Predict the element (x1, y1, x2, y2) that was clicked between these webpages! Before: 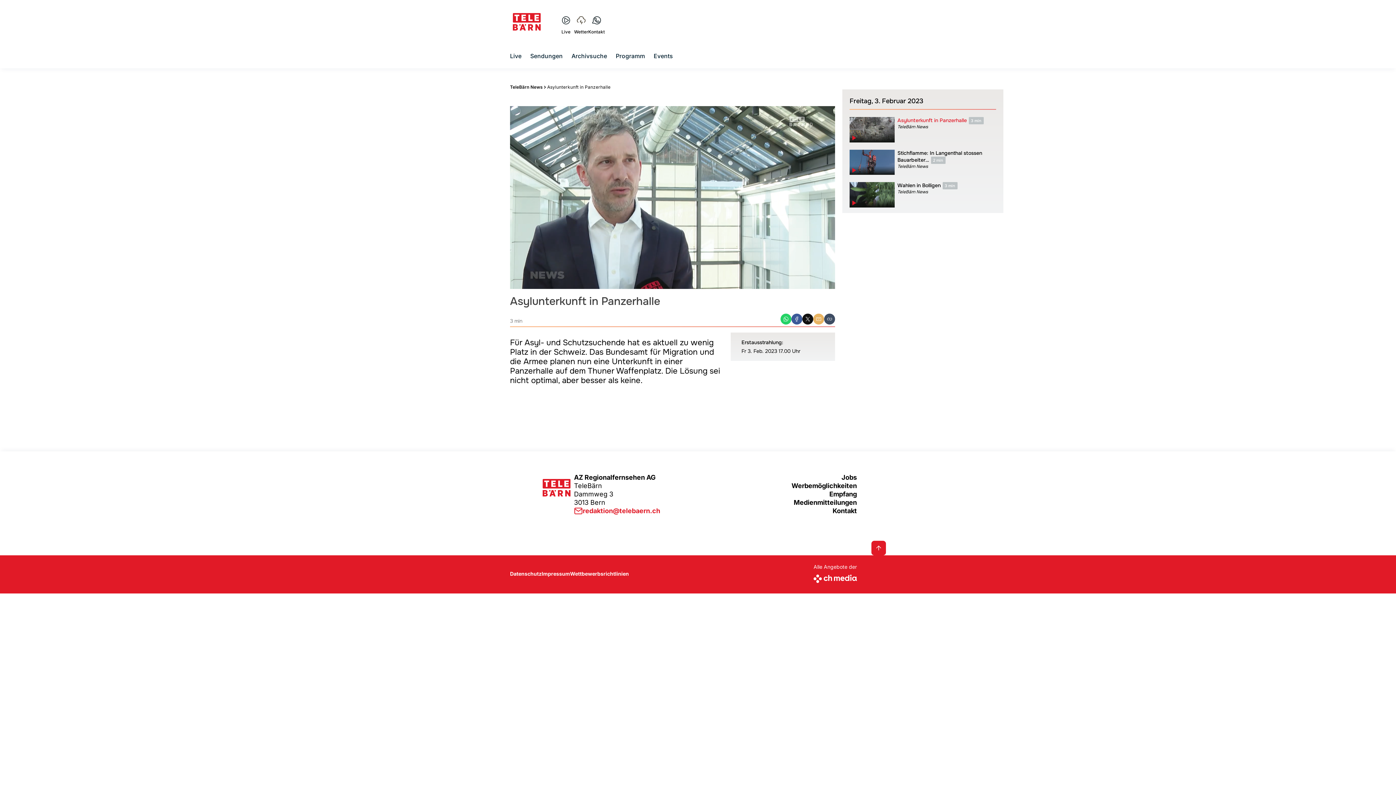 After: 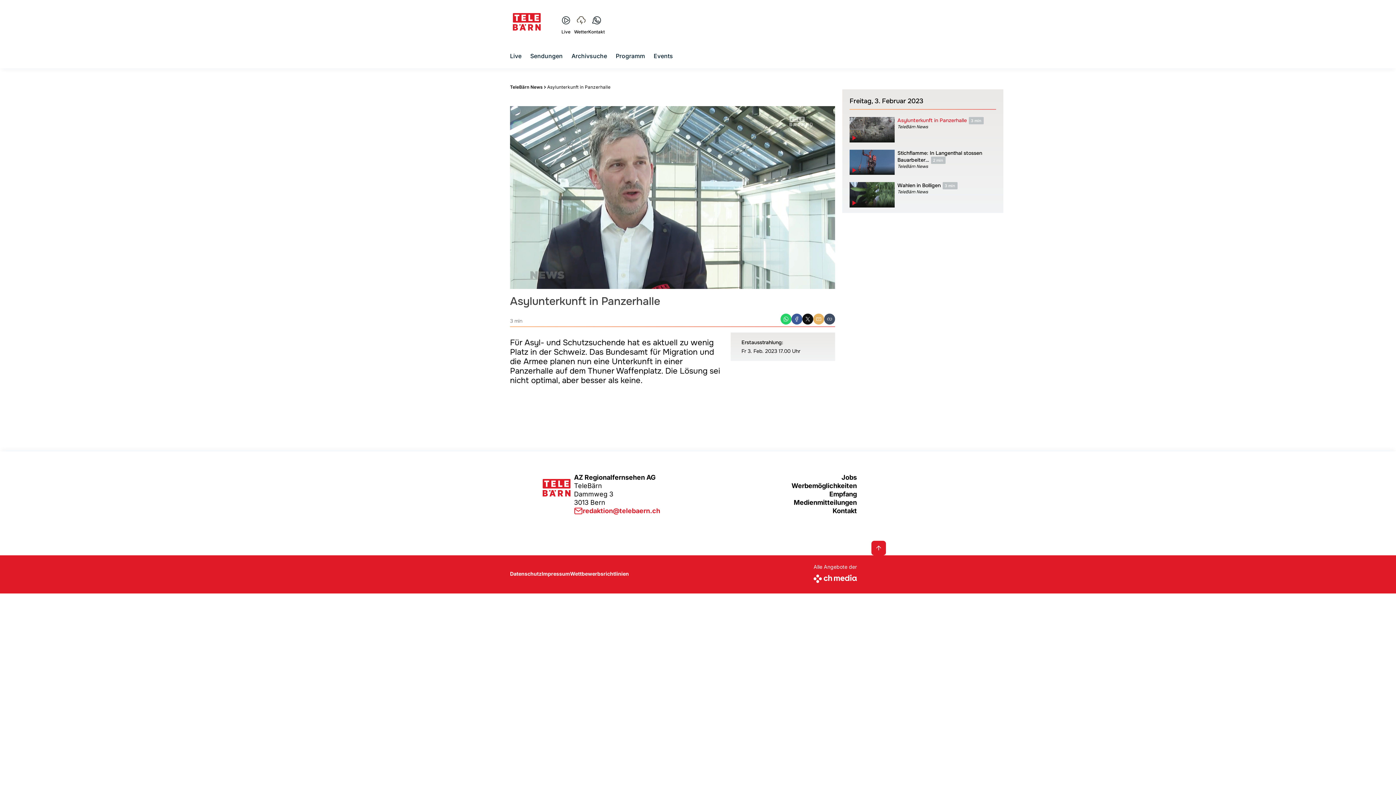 Action: bbox: (813, 313, 824, 324) label: Email